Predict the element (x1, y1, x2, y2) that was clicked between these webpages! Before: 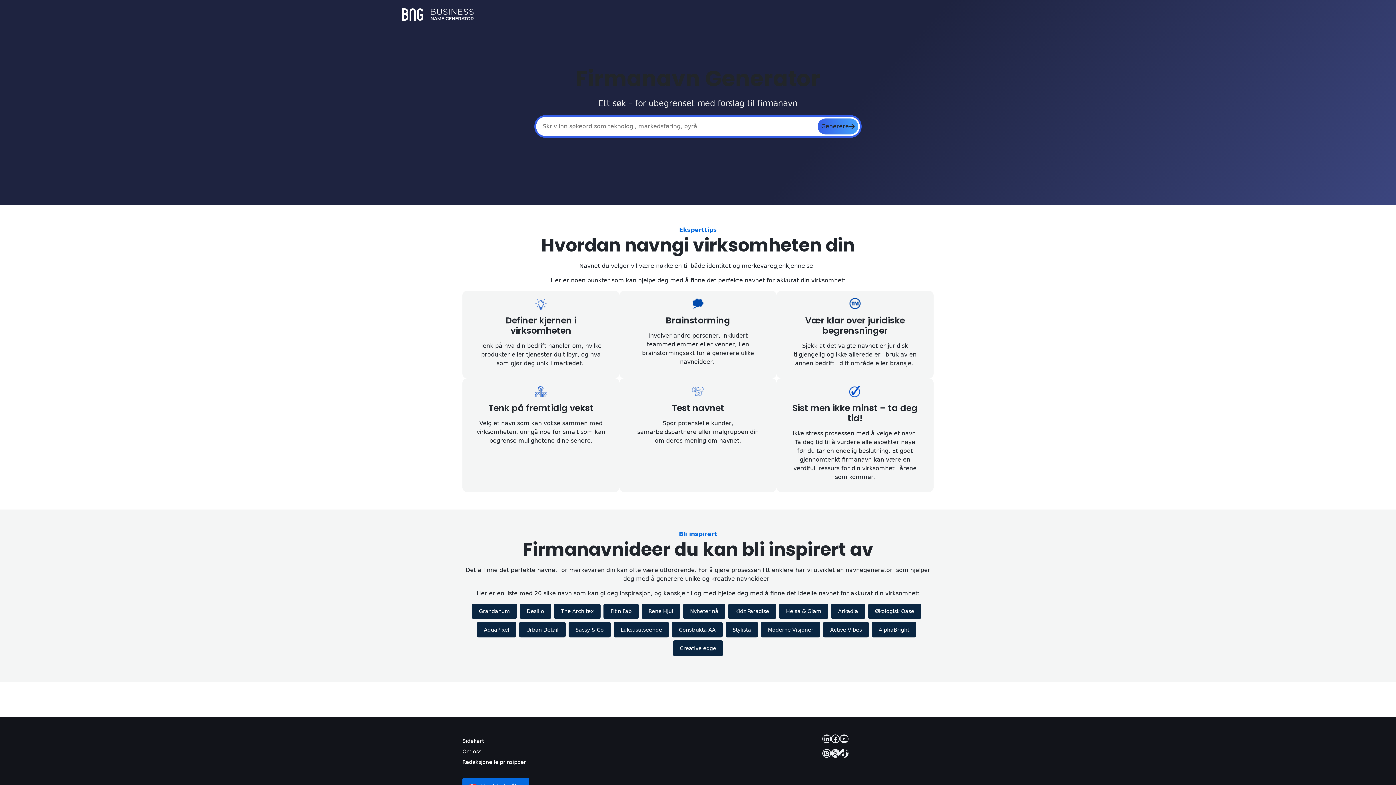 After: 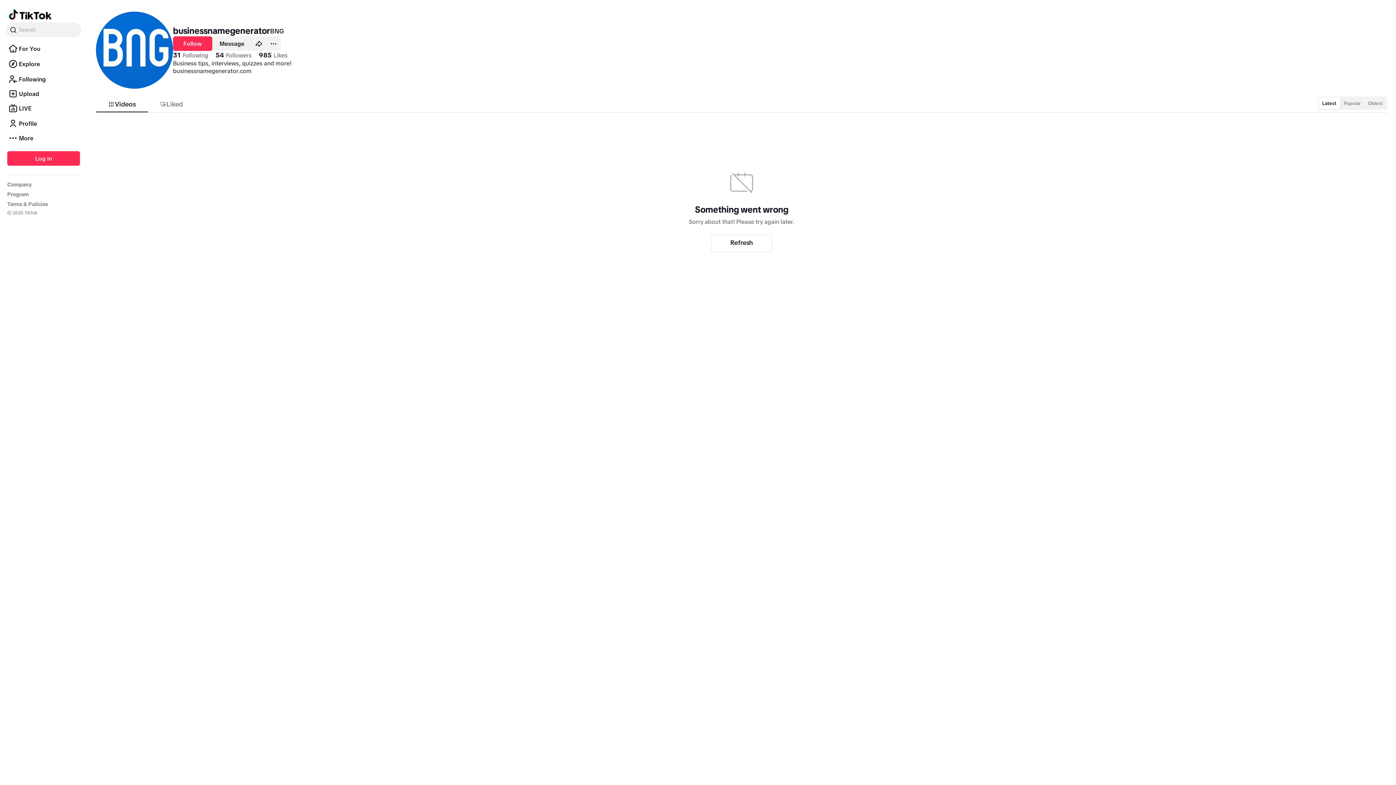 Action: label: TikTok bbox: (840, 749, 848, 758)